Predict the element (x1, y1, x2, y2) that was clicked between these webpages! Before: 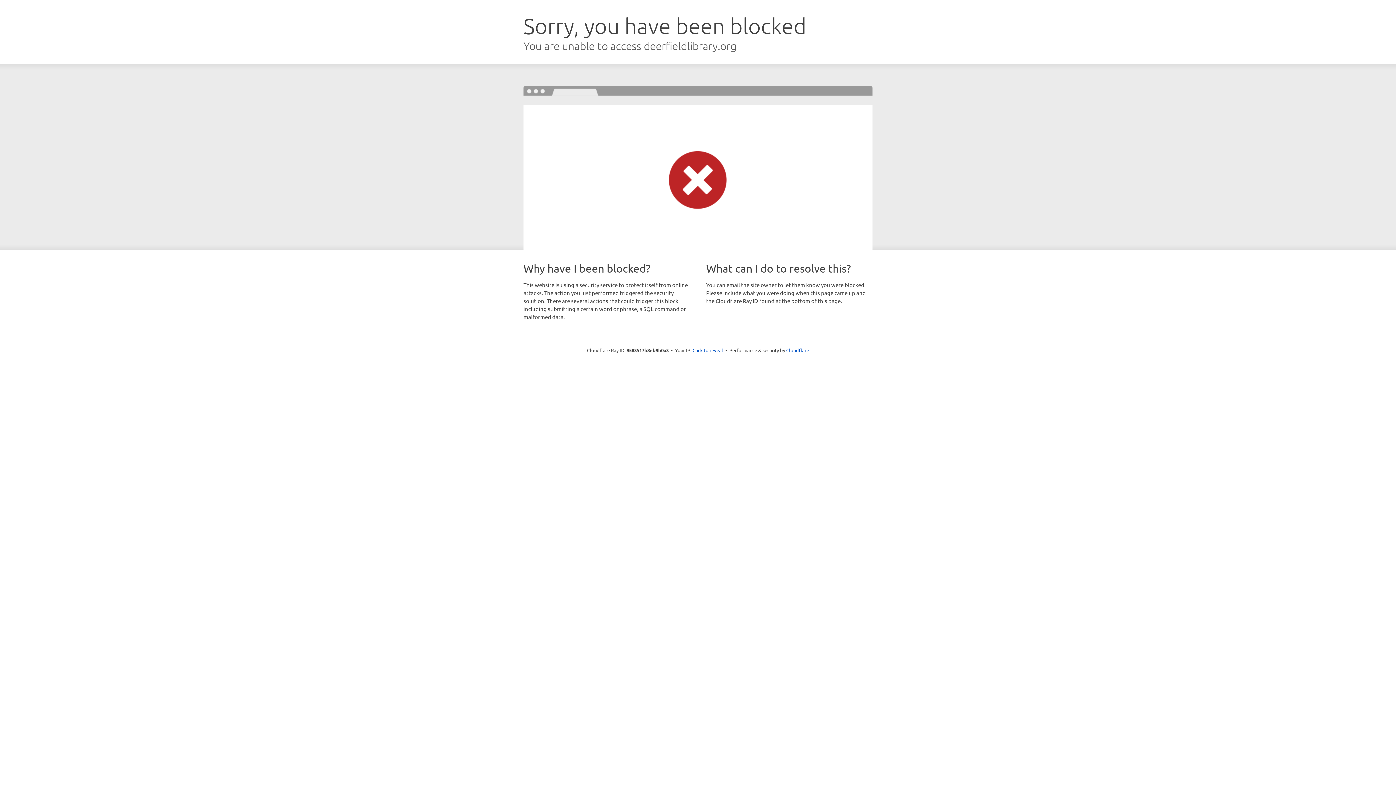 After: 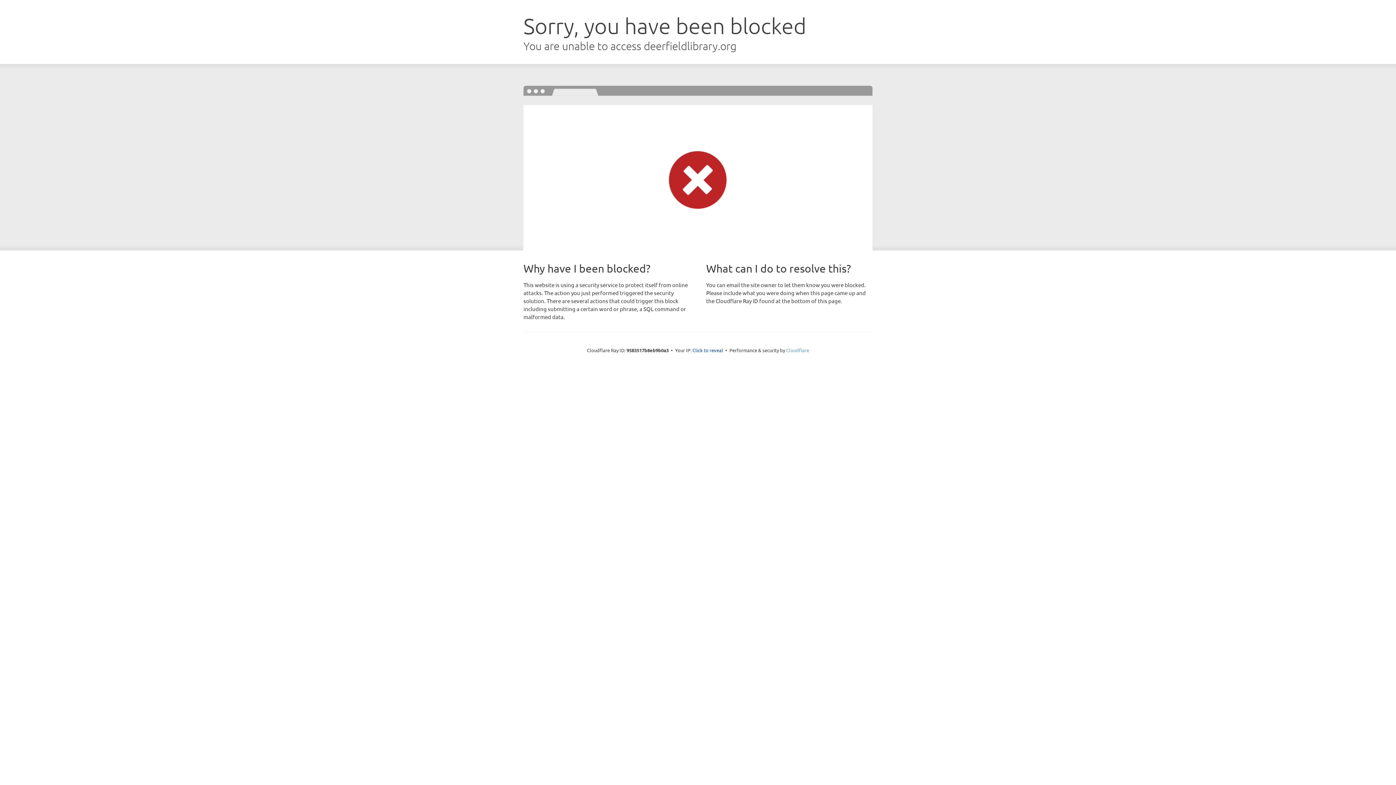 Action: label: Cloudflare bbox: (786, 347, 809, 353)